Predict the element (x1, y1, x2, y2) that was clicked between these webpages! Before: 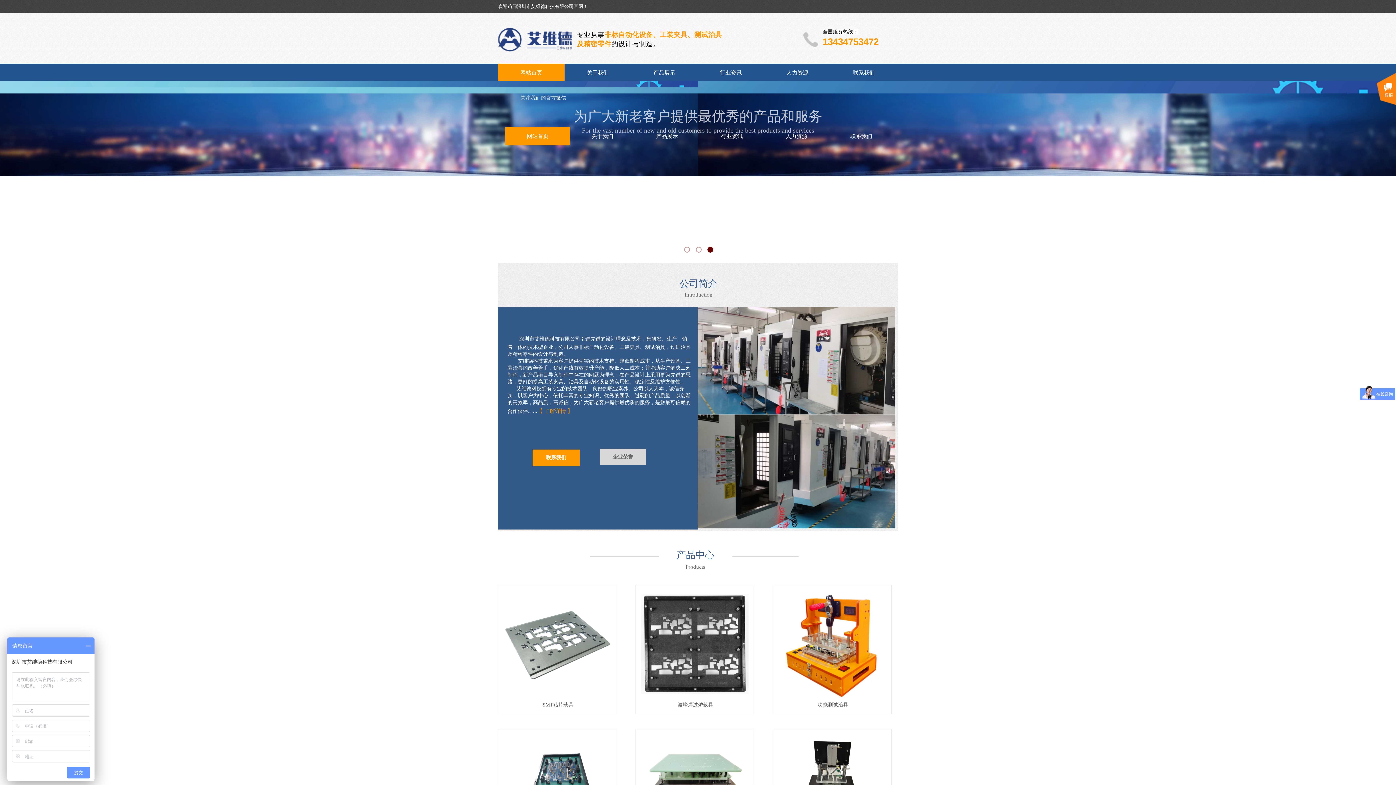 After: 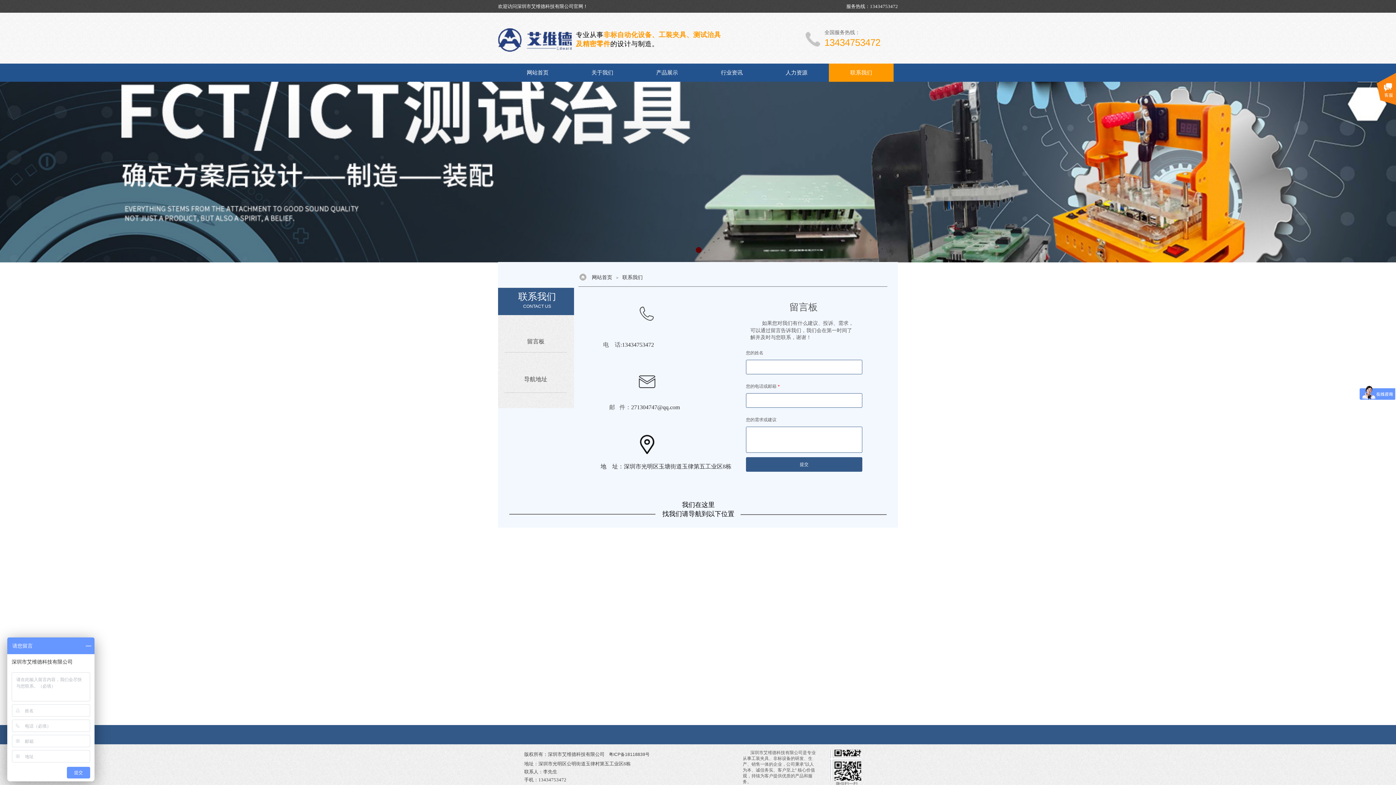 Action: bbox: (832, 63, 895, 81) label: 联系我们